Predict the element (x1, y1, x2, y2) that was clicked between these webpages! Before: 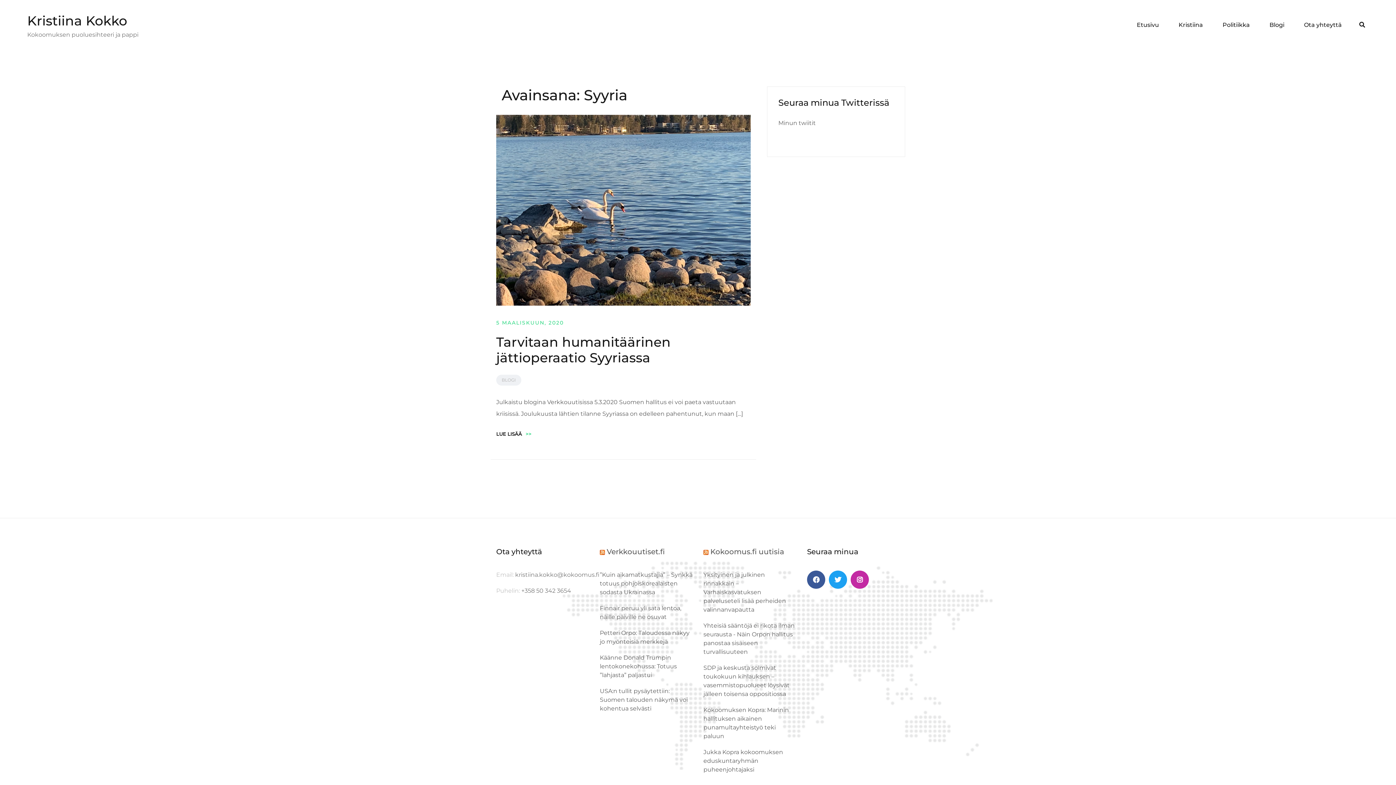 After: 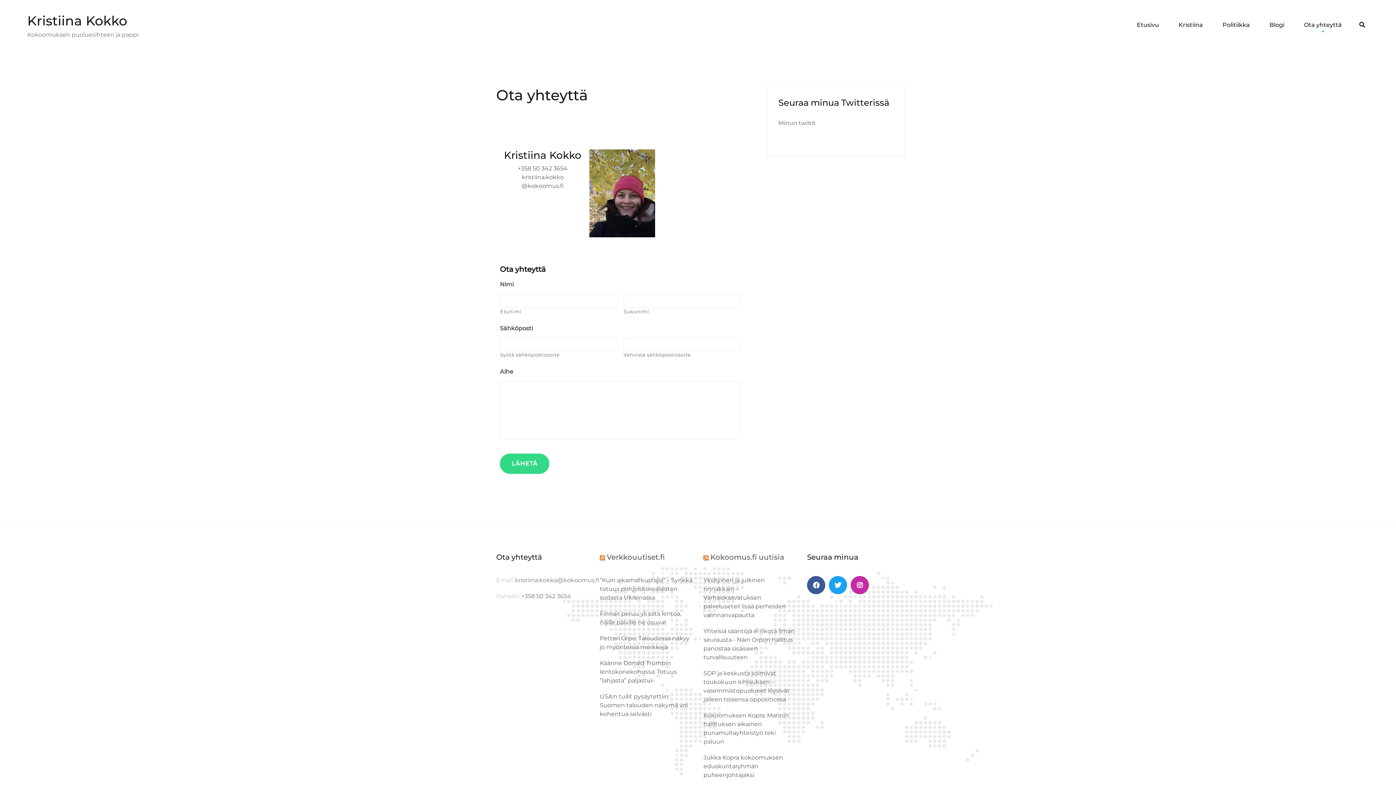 Action: label: Ota yhteyttä bbox: (1304, 20, 1342, 29)